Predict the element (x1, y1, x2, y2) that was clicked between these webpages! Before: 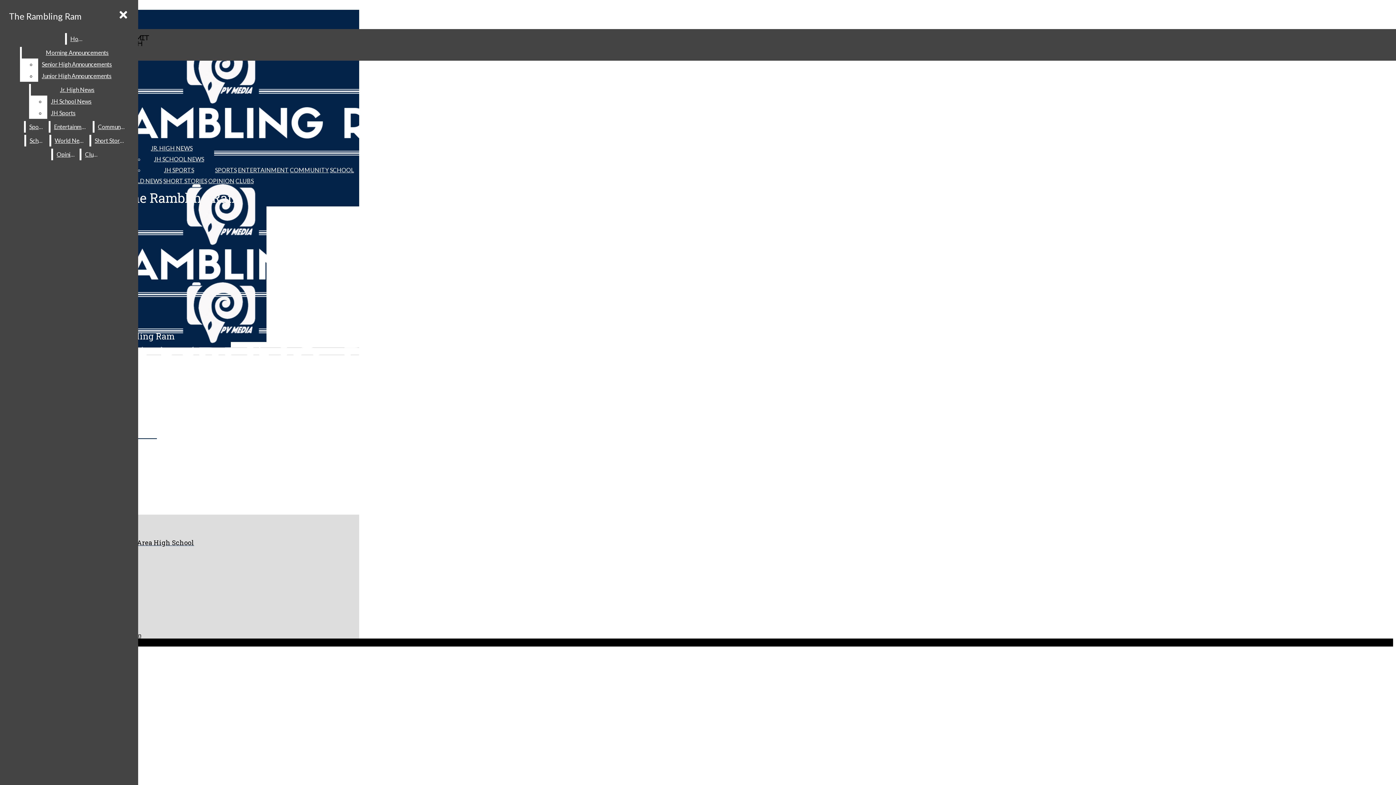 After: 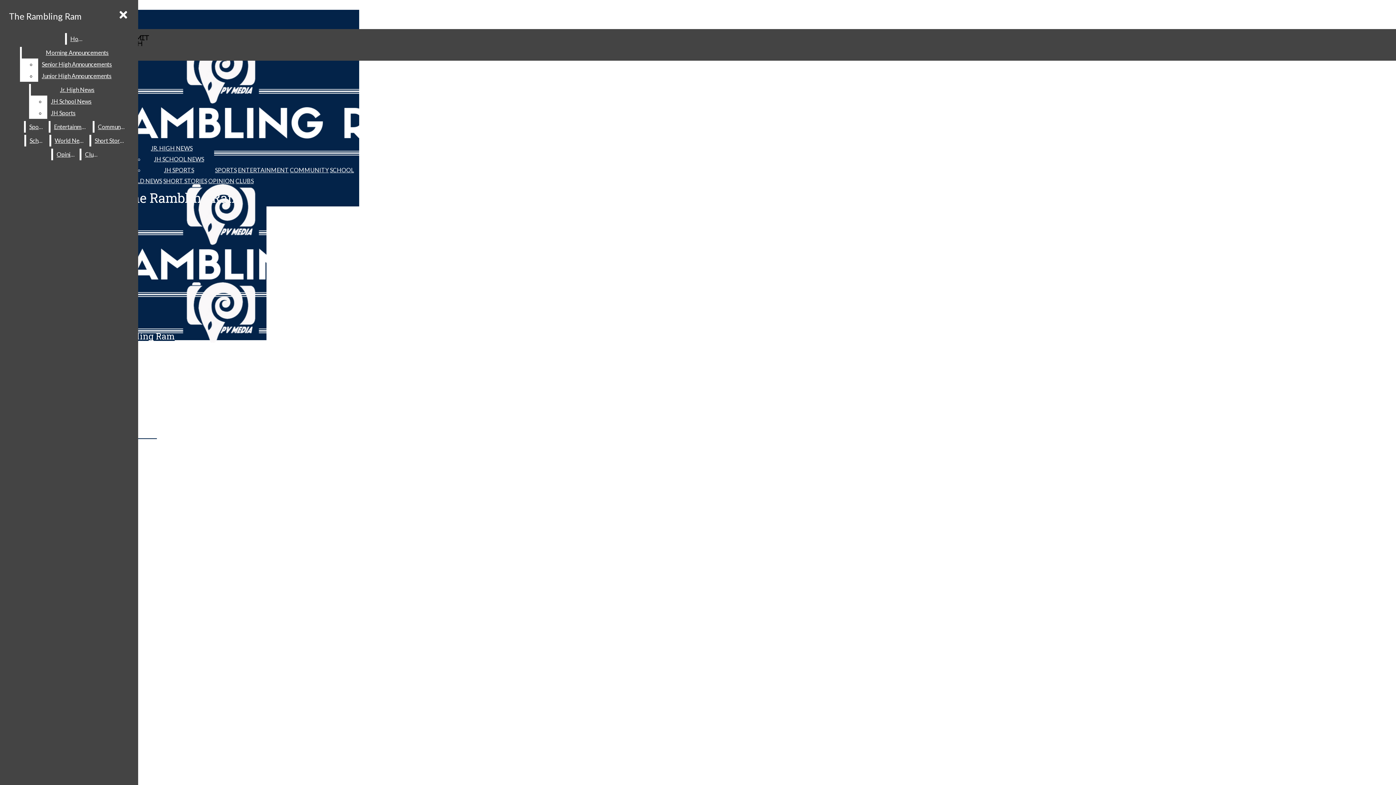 Action: bbox: (163, 177, 207, 184) label: SHORT STORIES